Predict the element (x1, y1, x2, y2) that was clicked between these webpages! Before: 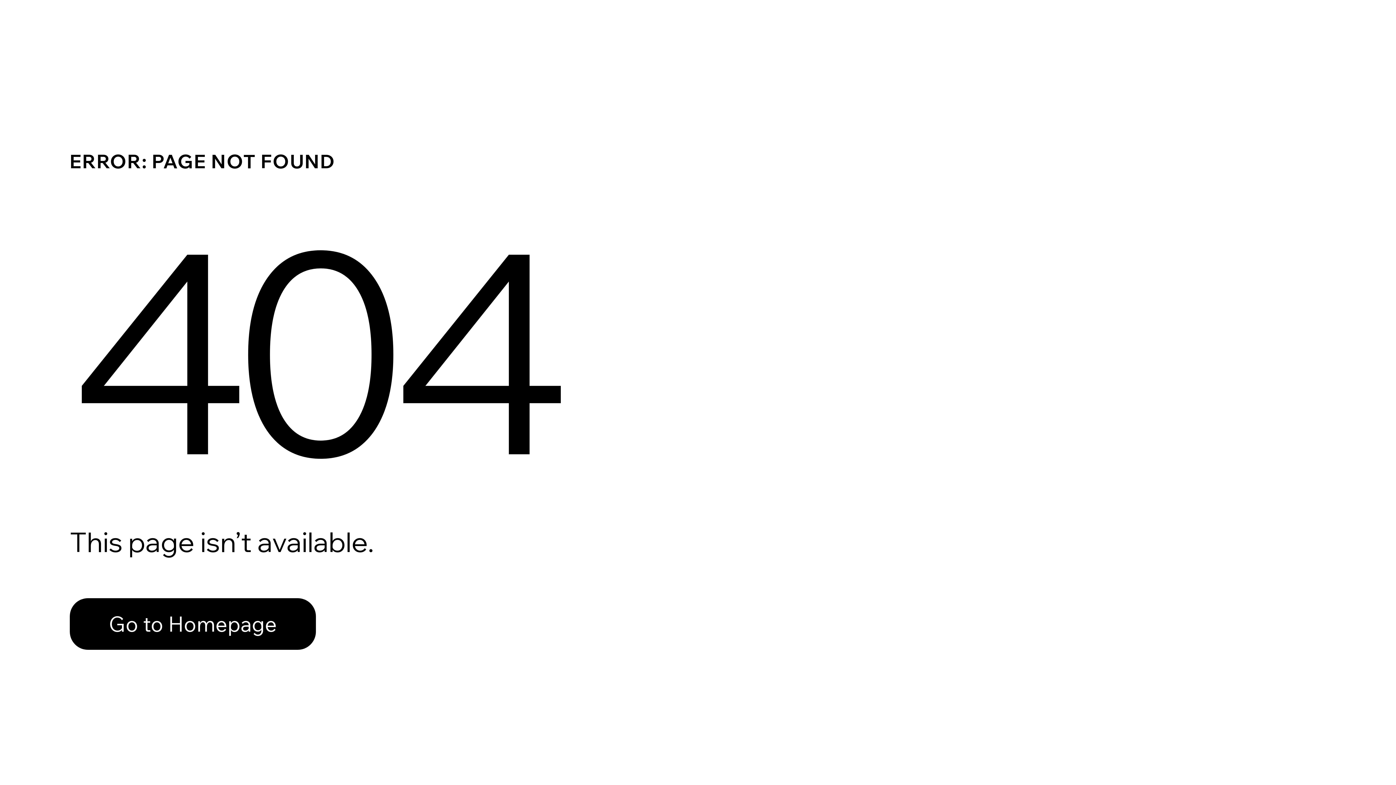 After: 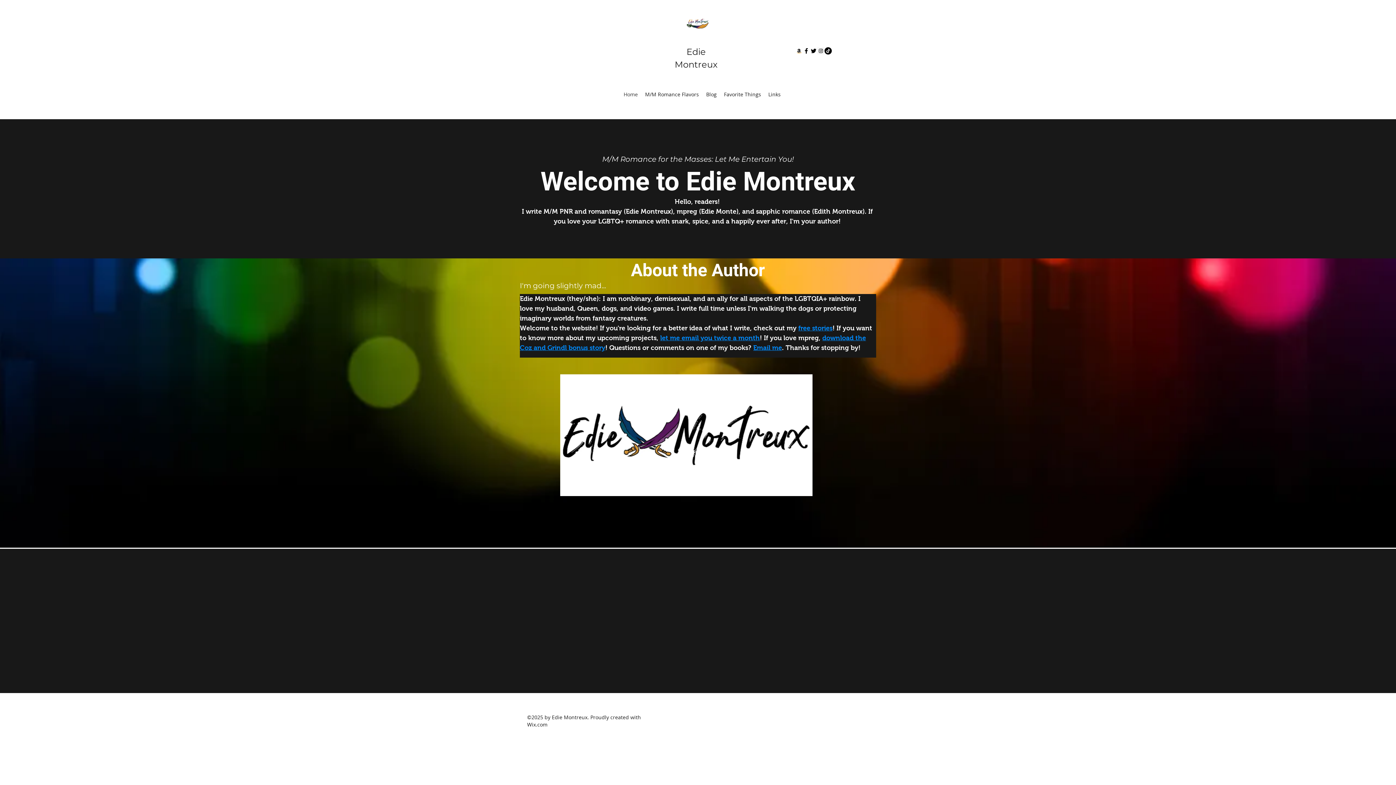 Action: label: Go to Homepage bbox: (69, 582, 768, 659)